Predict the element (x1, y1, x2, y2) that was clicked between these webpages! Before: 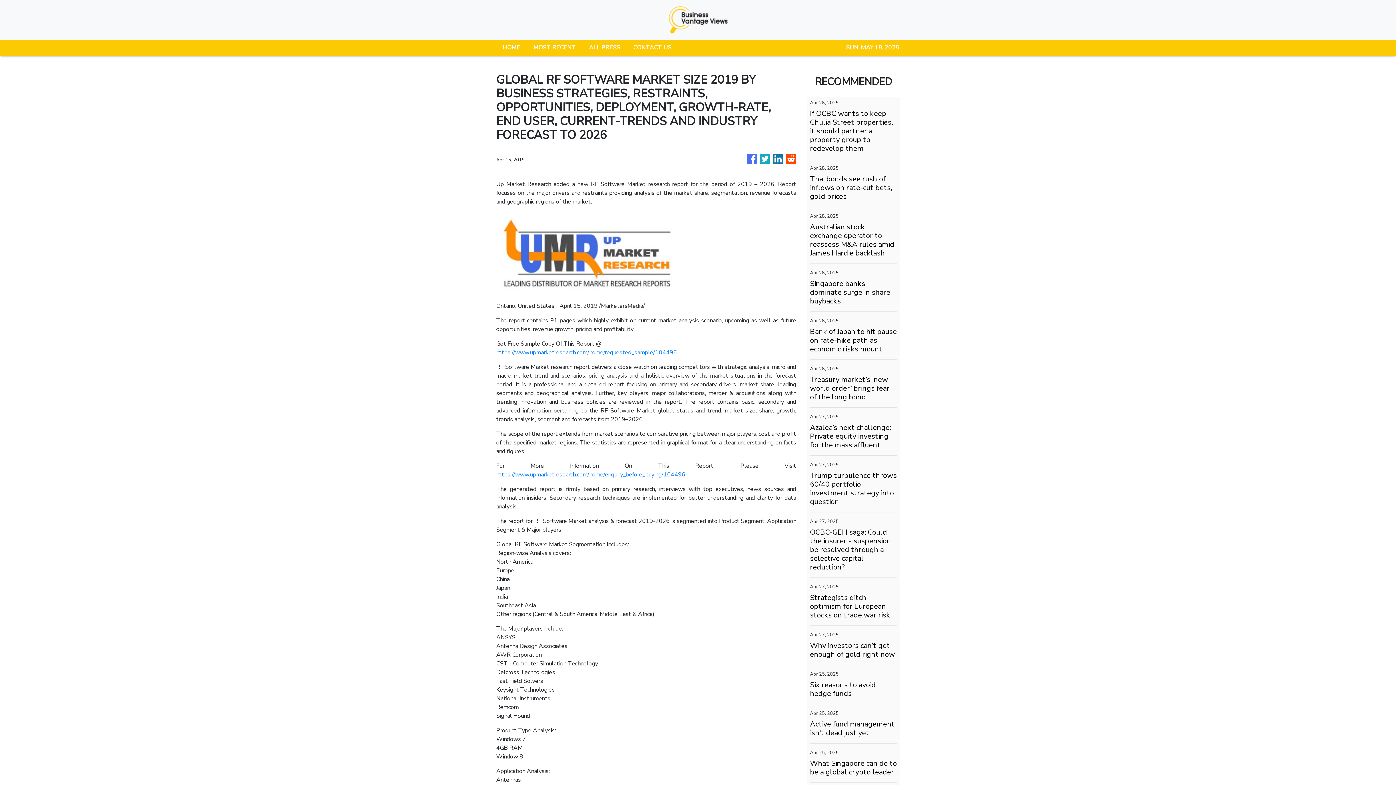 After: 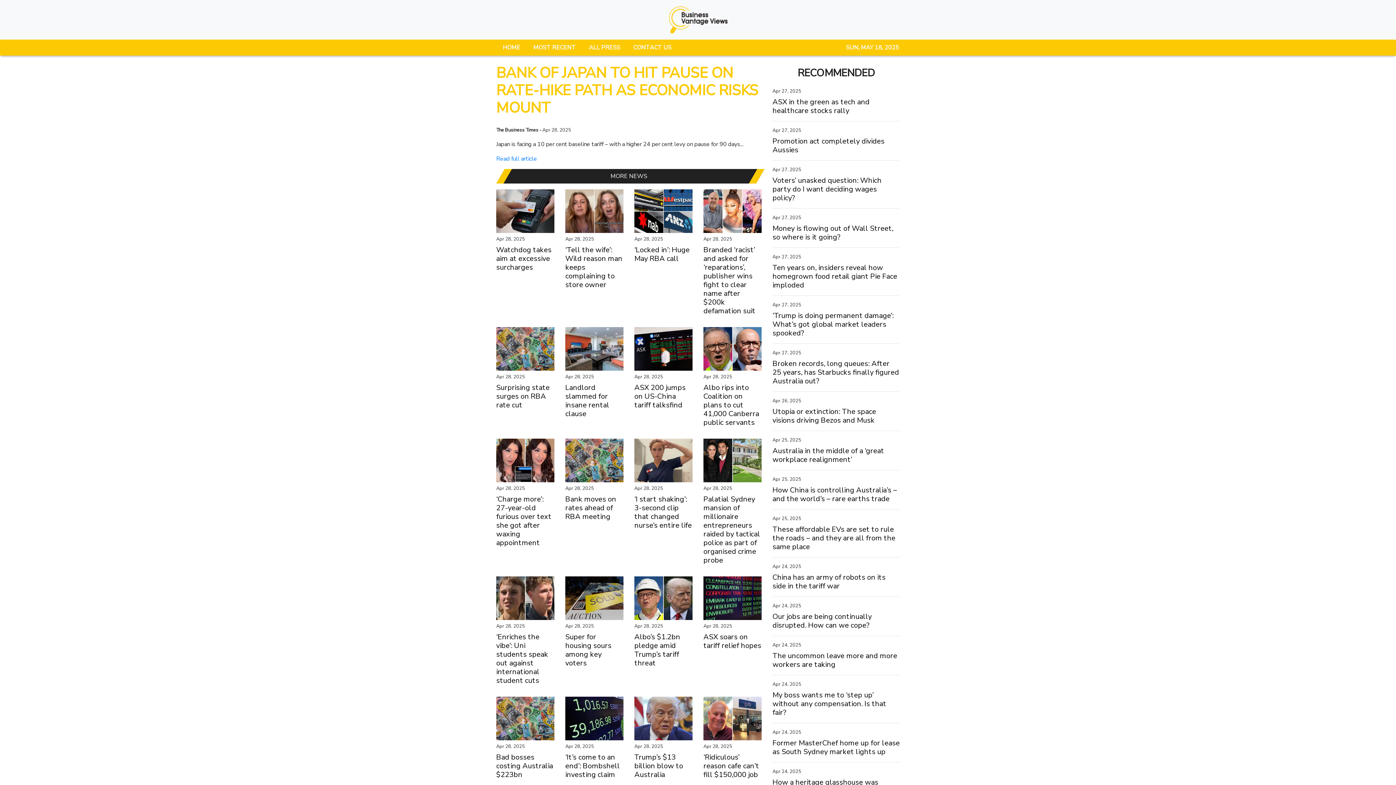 Action: label: Bank of Japan to hit pause on rate-hike path as economic risks mount bbox: (810, 327, 897, 353)